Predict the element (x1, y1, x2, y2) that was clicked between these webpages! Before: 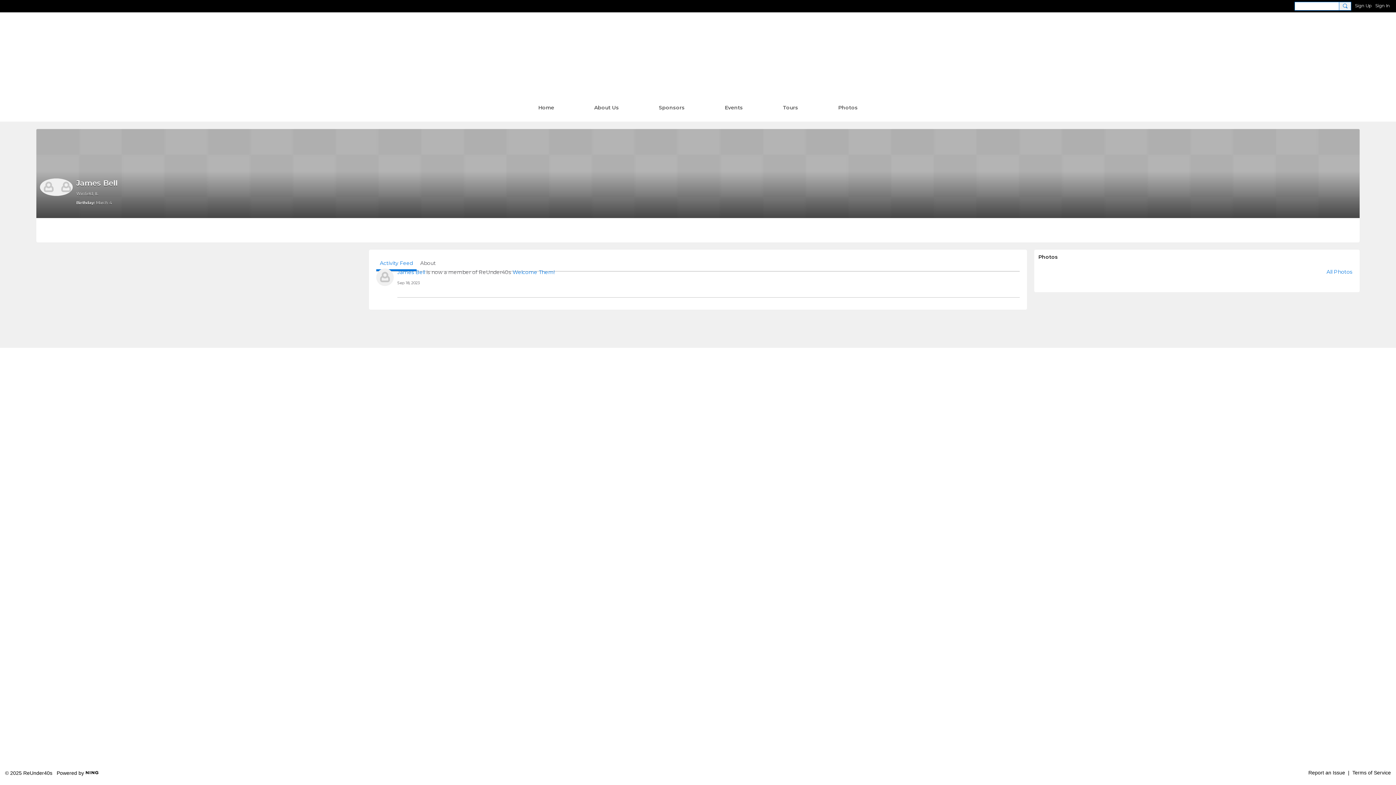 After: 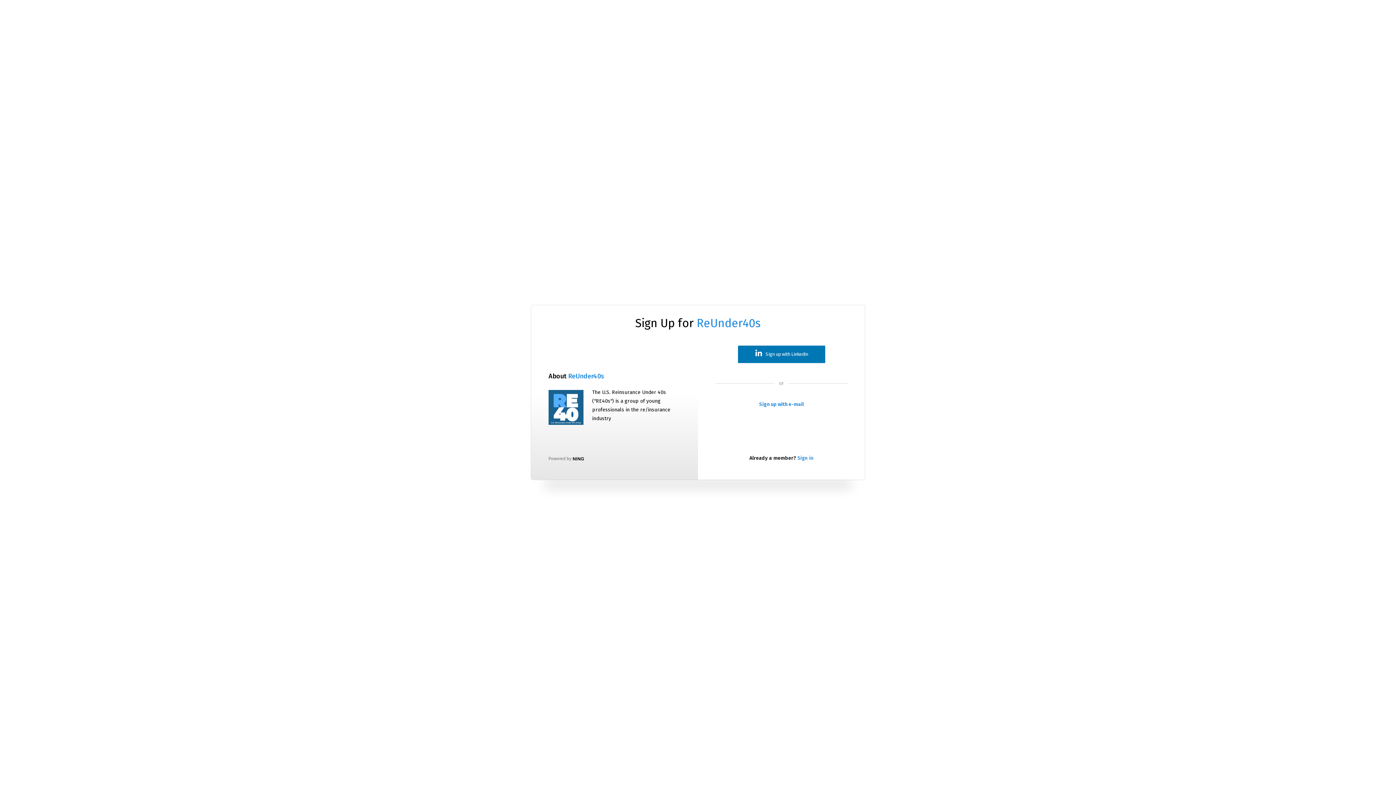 Action: bbox: (1308, 770, 1345, 776) label: Report an Issue